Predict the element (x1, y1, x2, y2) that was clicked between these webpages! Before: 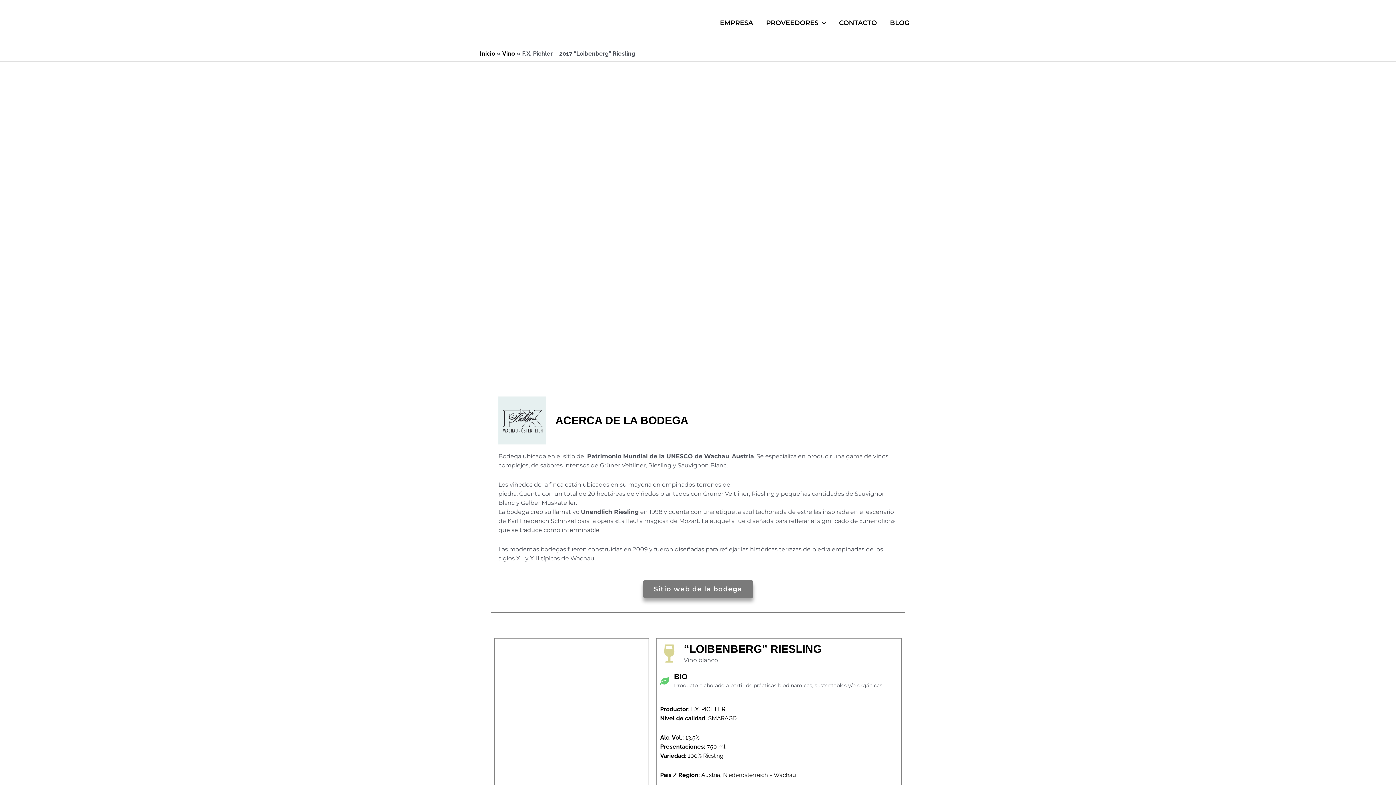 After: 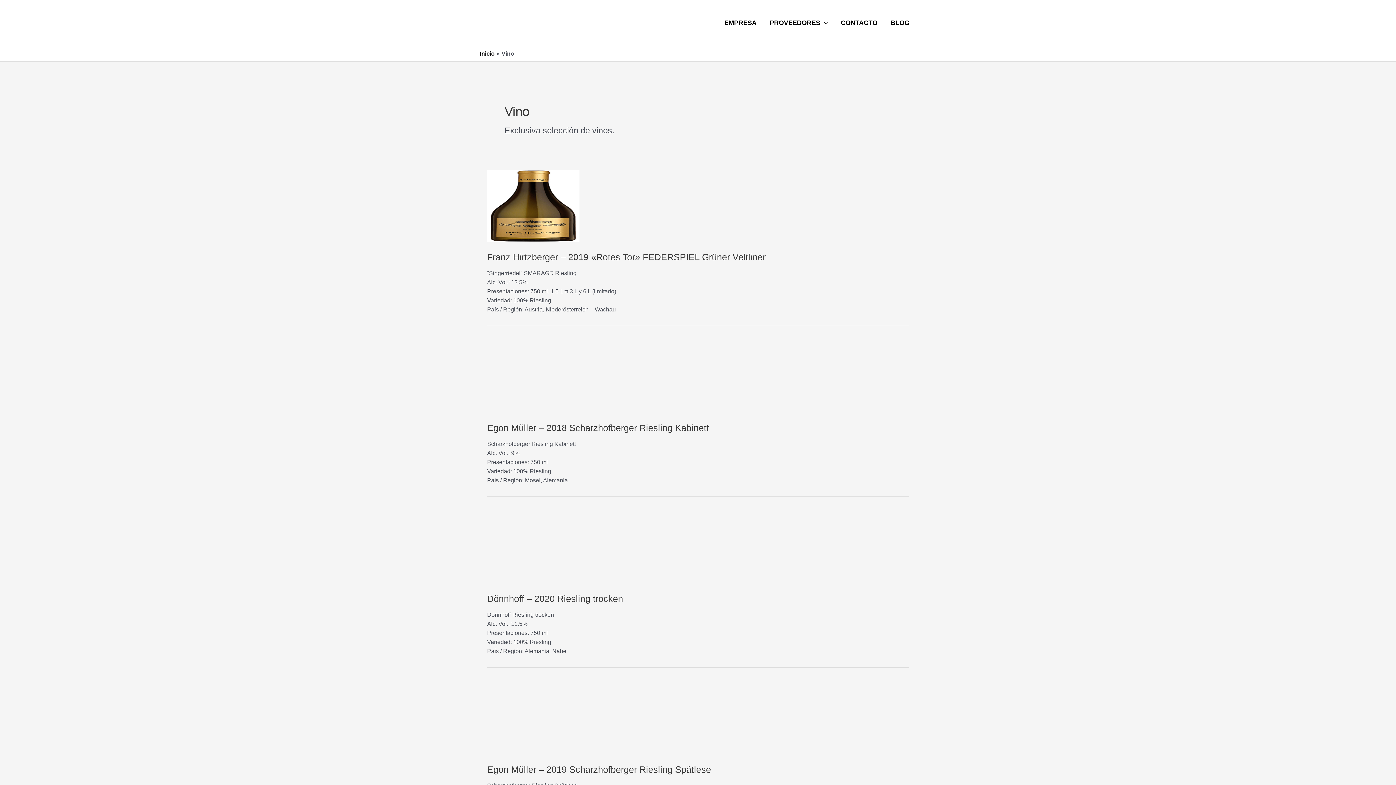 Action: label: Vino bbox: (502, 50, 515, 57)